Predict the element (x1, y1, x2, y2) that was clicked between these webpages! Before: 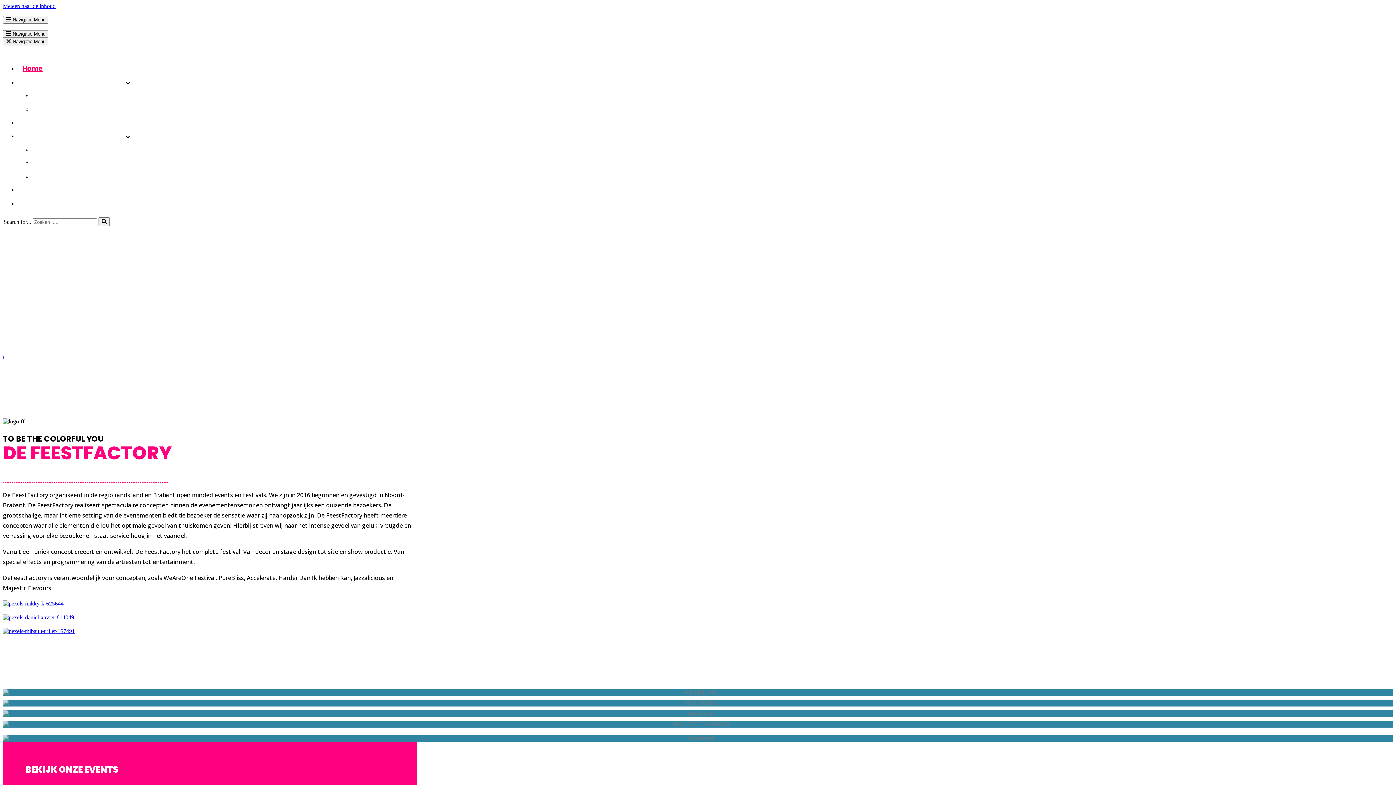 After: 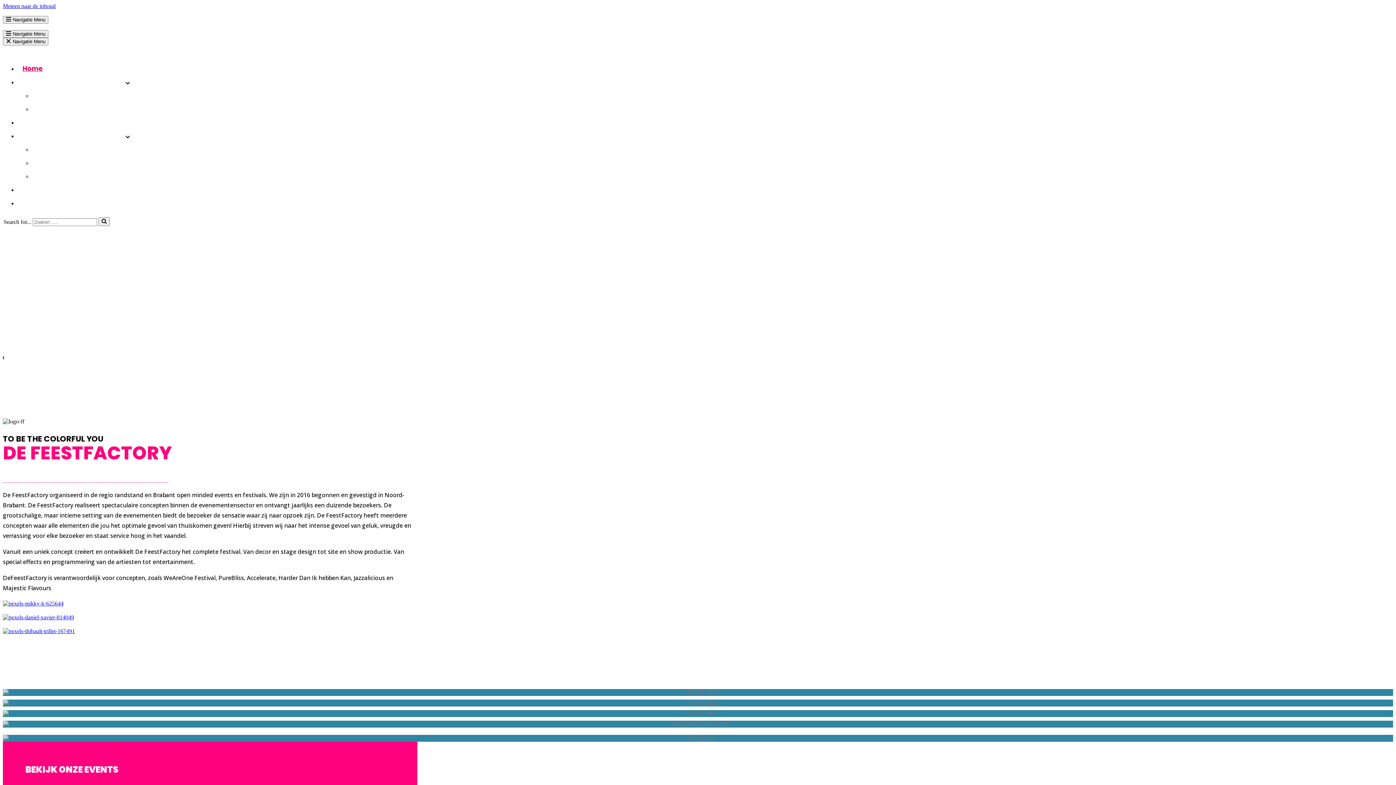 Action: bbox: (33, 171, 132, 184) label: Pers